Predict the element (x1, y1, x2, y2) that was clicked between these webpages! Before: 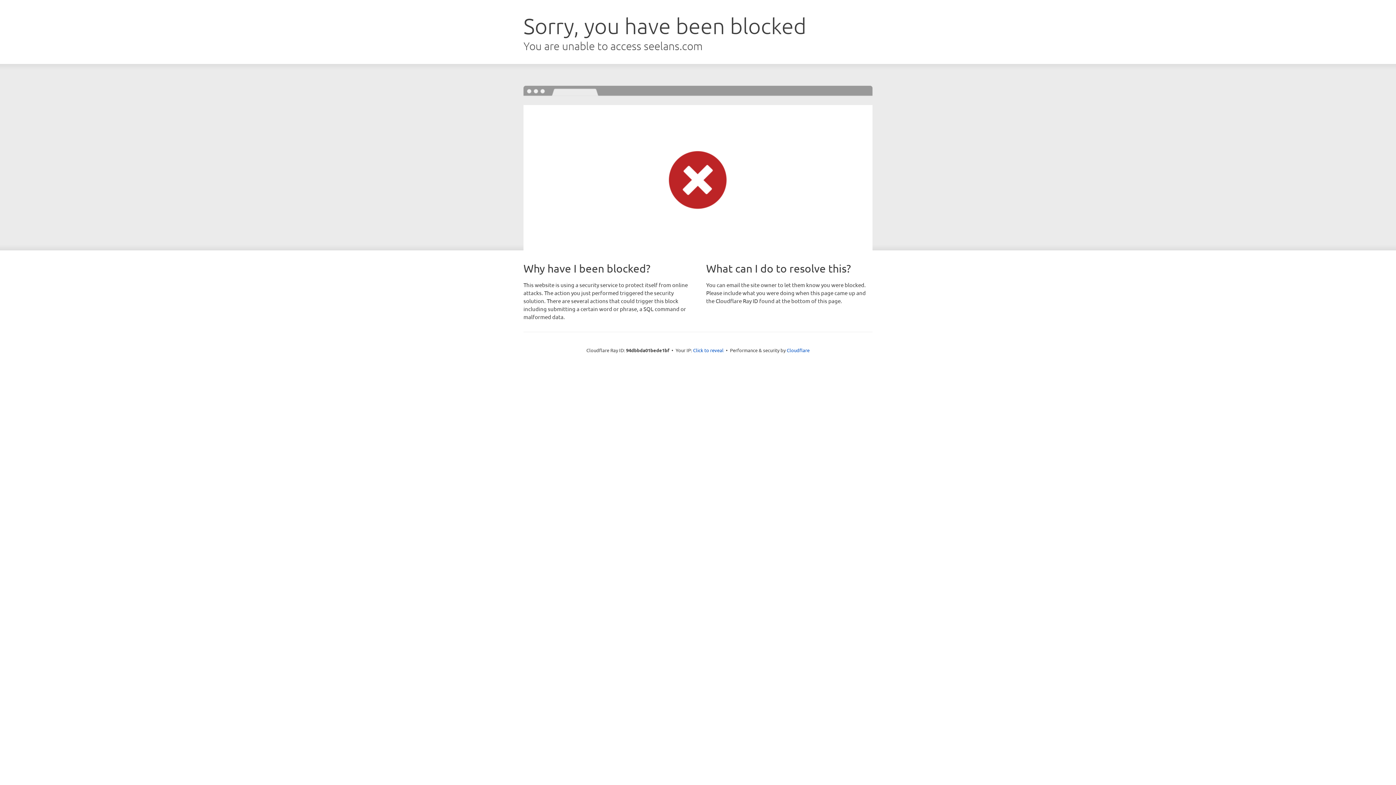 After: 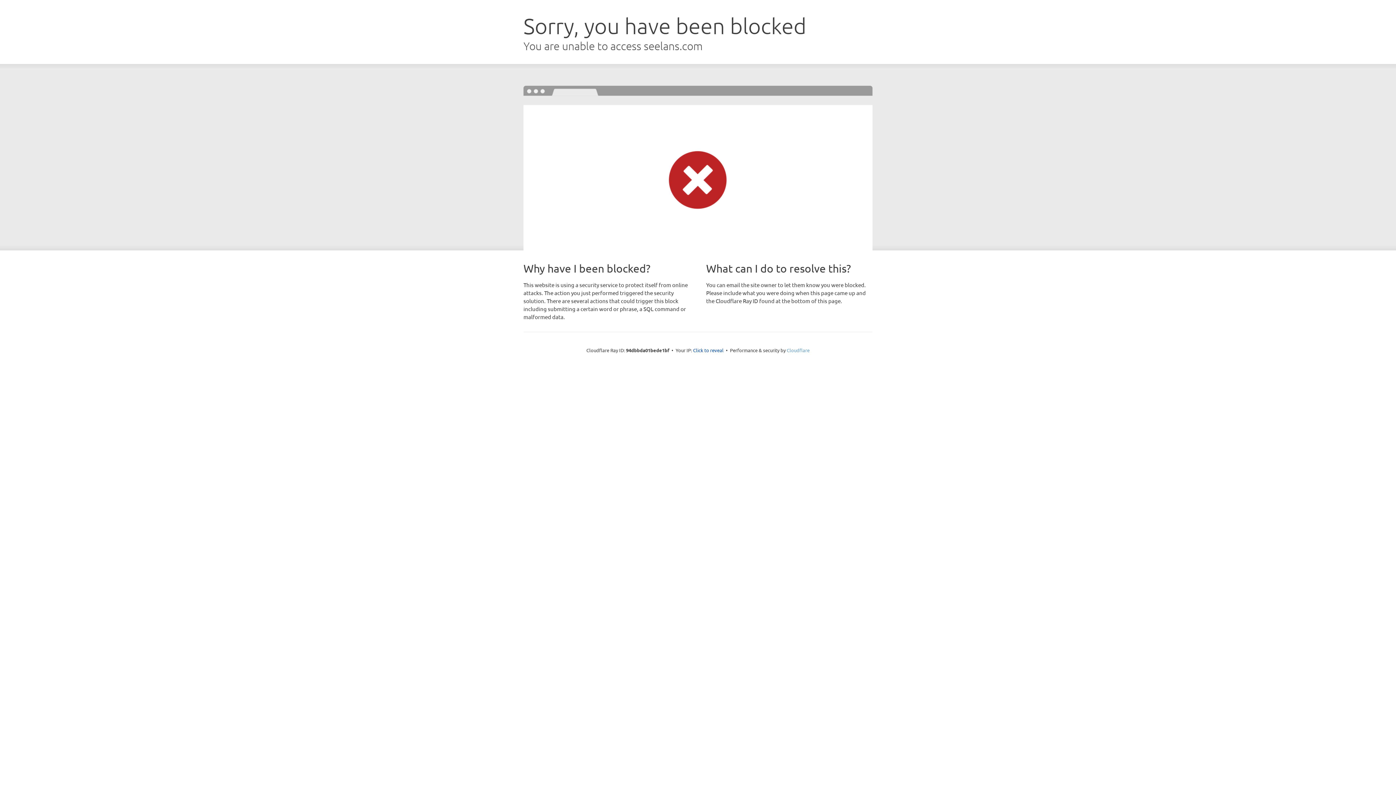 Action: label: Cloudflare bbox: (786, 347, 809, 353)